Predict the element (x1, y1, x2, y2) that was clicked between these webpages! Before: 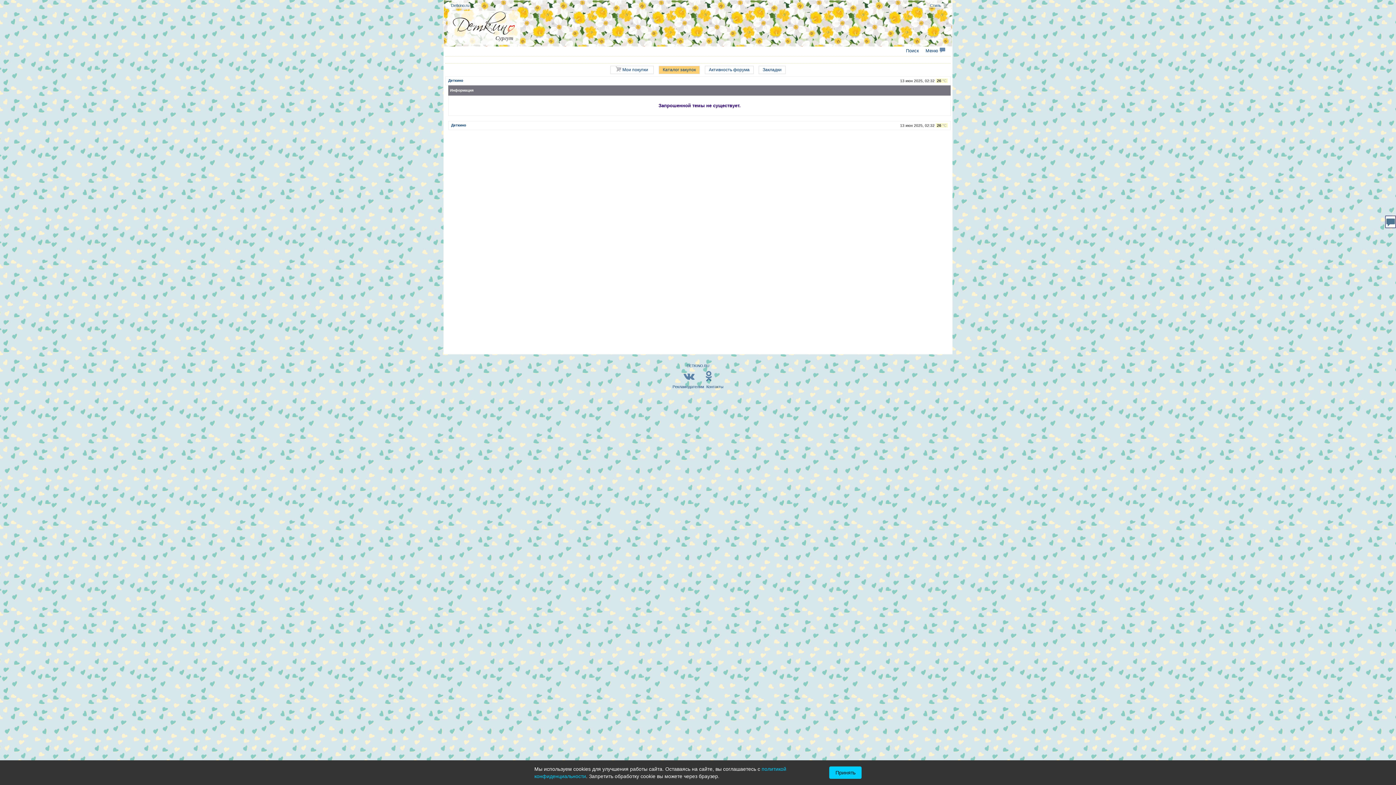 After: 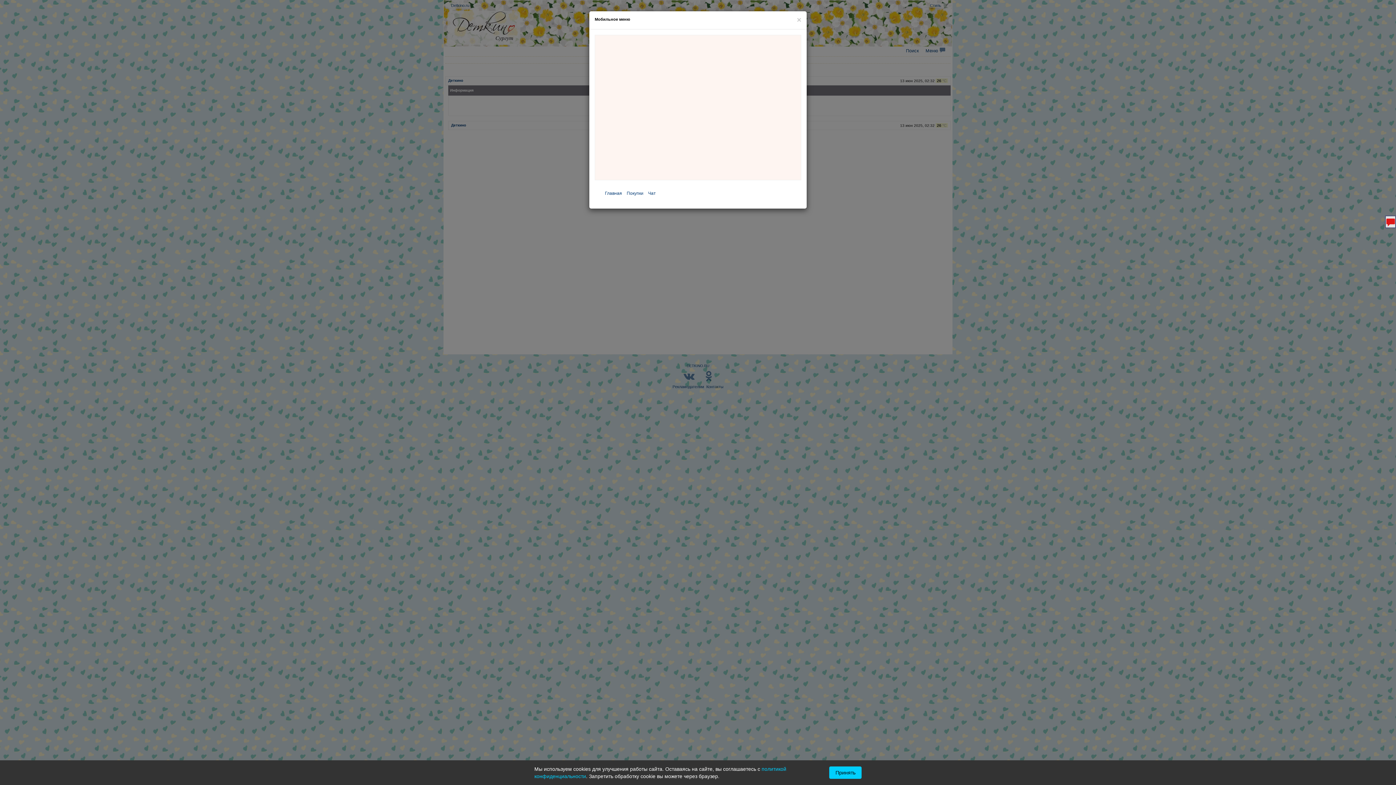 Action: bbox: (1385, 215, 1396, 228)